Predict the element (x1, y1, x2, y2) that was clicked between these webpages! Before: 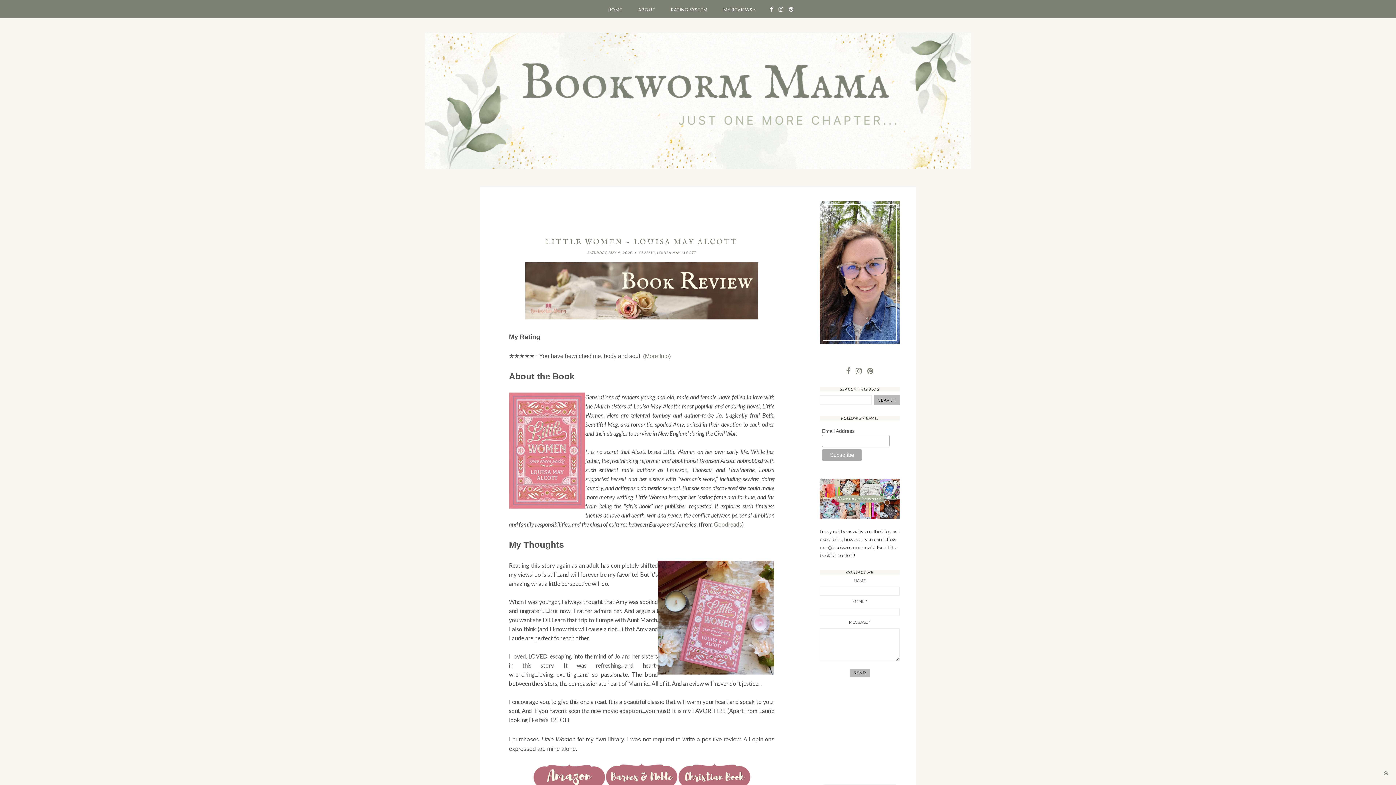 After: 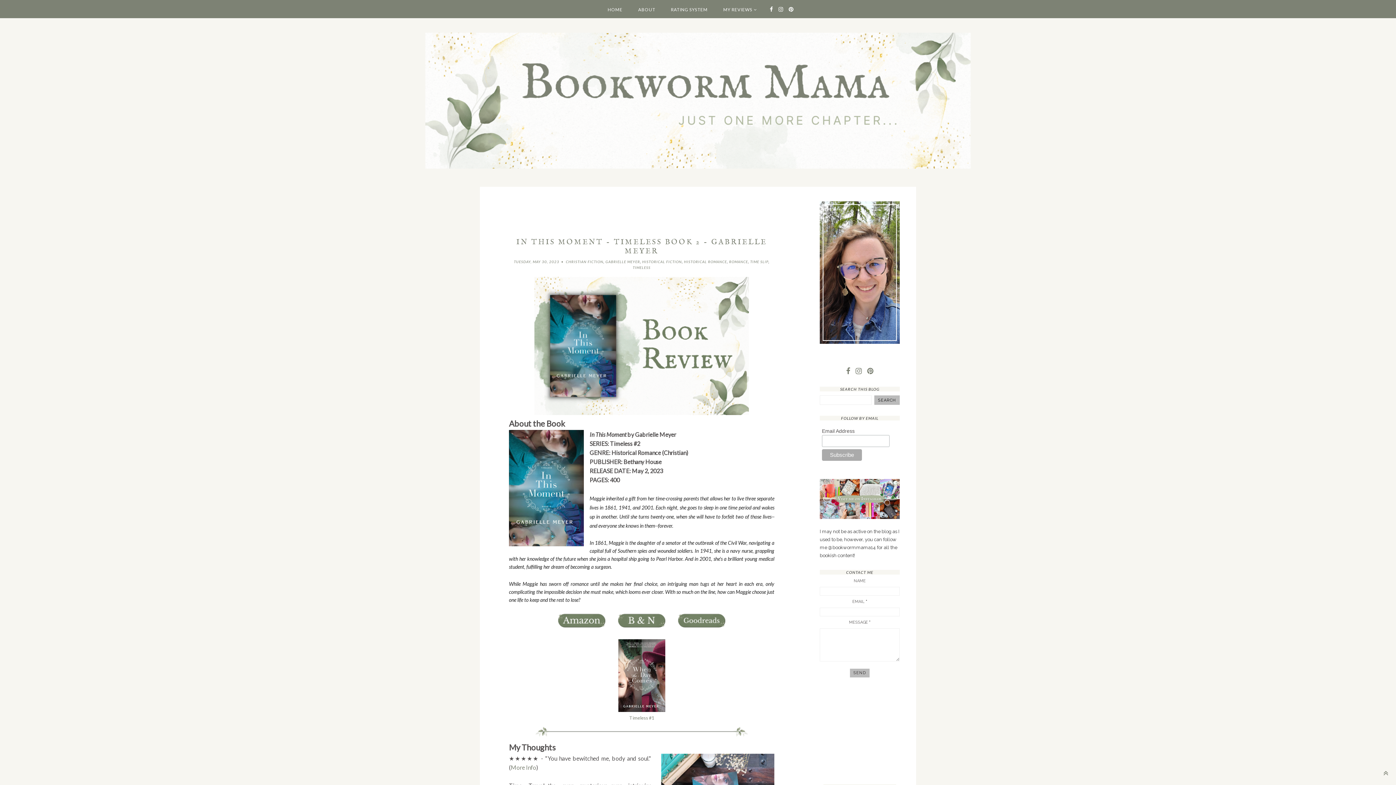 Action: bbox: (5, 32, 1390, 168)